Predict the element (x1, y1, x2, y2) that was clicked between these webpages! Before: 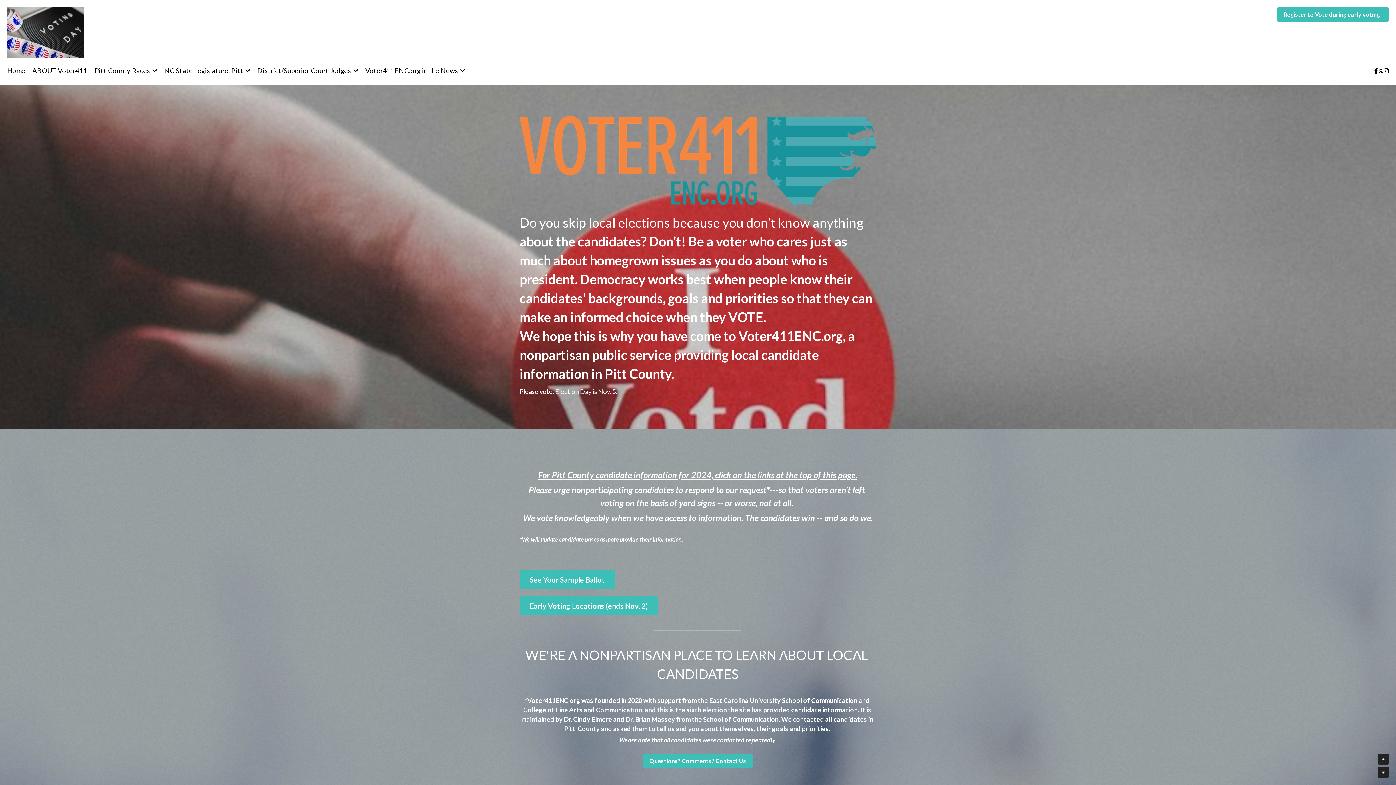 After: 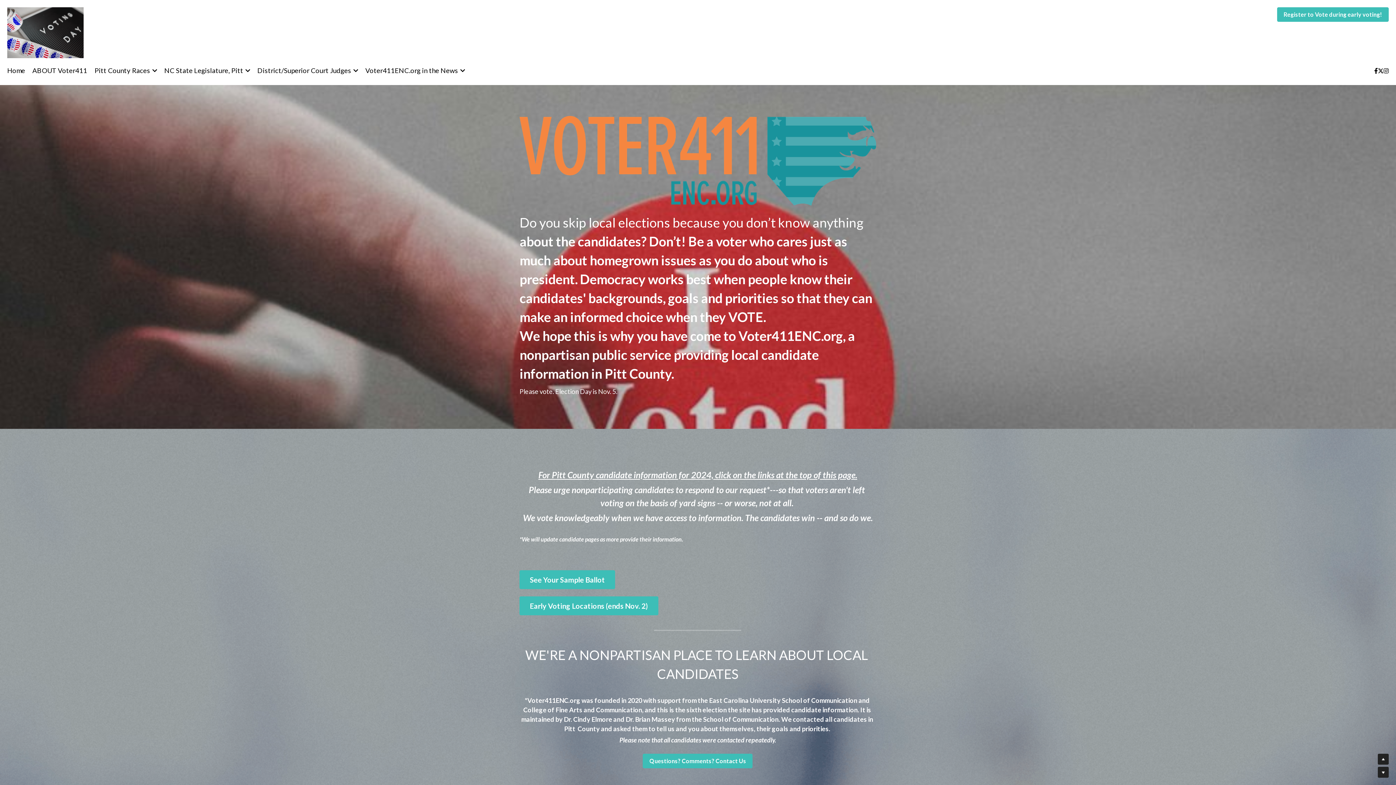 Action: bbox: (1384, 67, 1389, 73) label: Social media links